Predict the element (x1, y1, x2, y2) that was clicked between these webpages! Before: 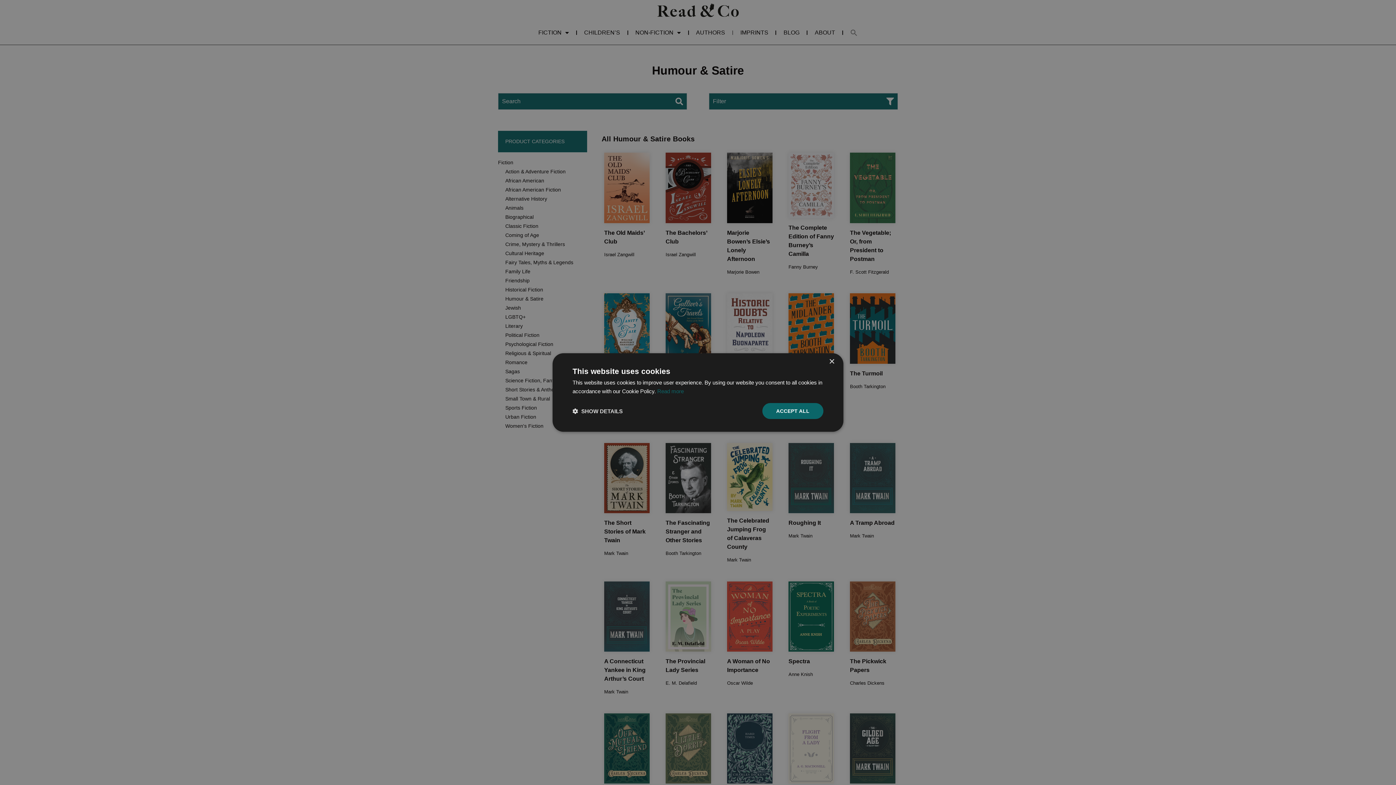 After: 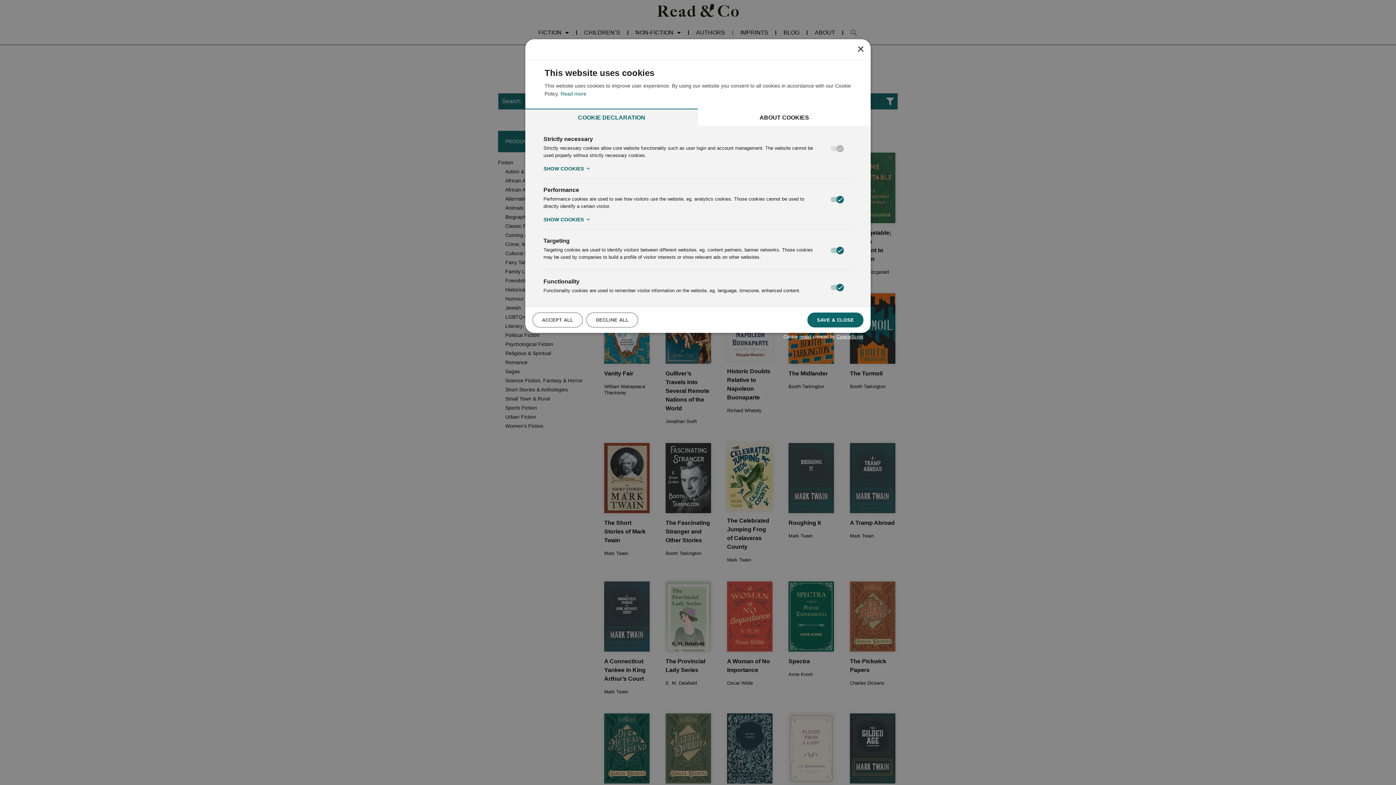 Action: bbox: (572, 407, 622, 414) label:  SHOW DETAILS